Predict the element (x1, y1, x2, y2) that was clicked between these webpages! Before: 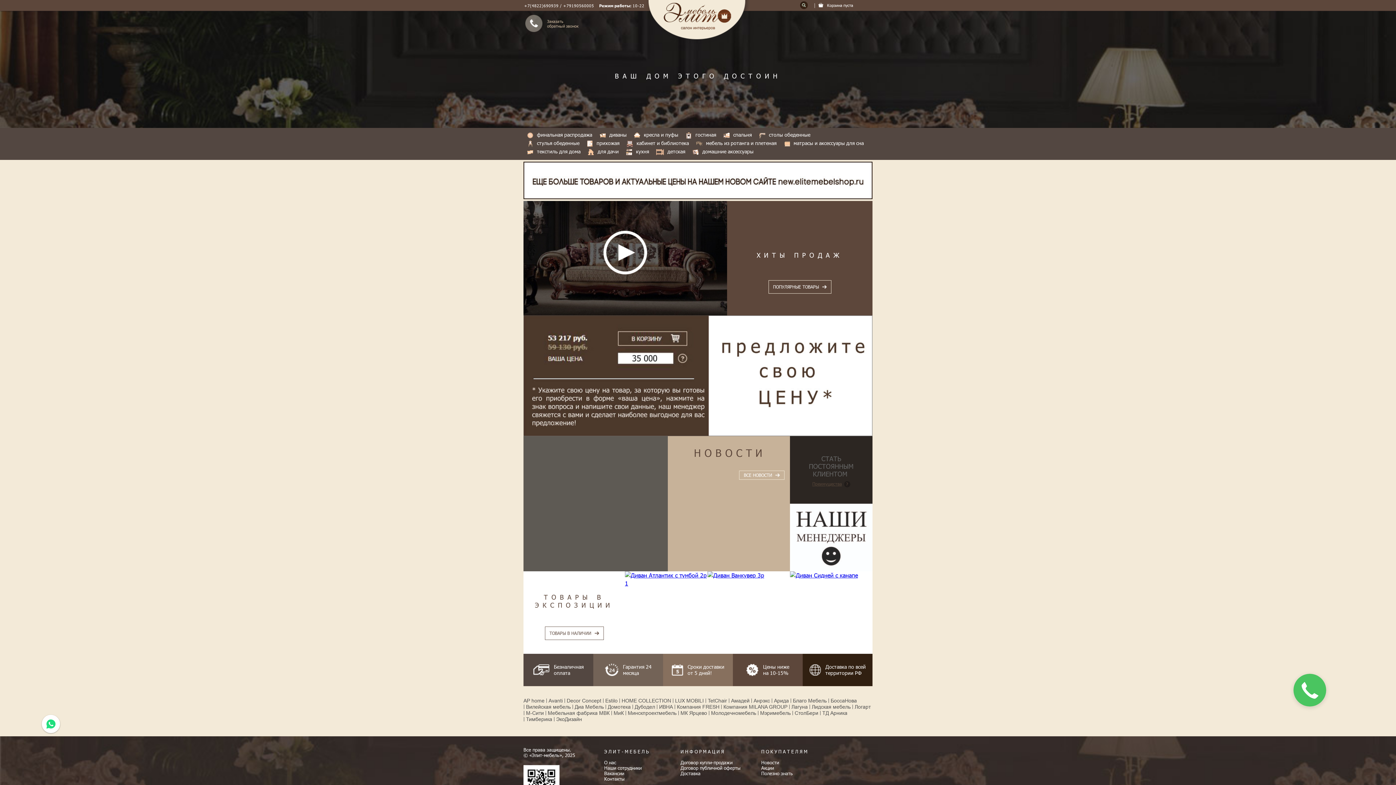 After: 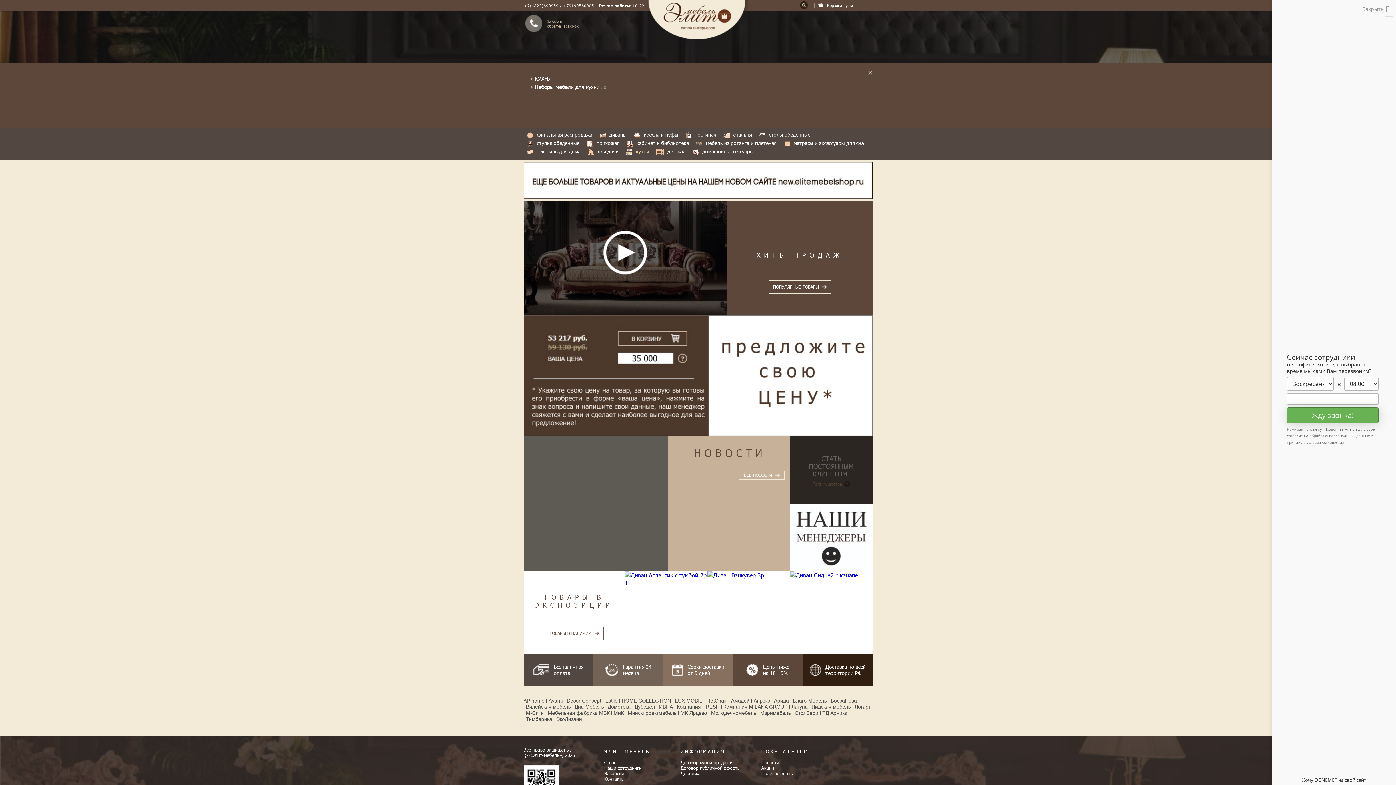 Action: label: кухня bbox: (622, 147, 652, 155)